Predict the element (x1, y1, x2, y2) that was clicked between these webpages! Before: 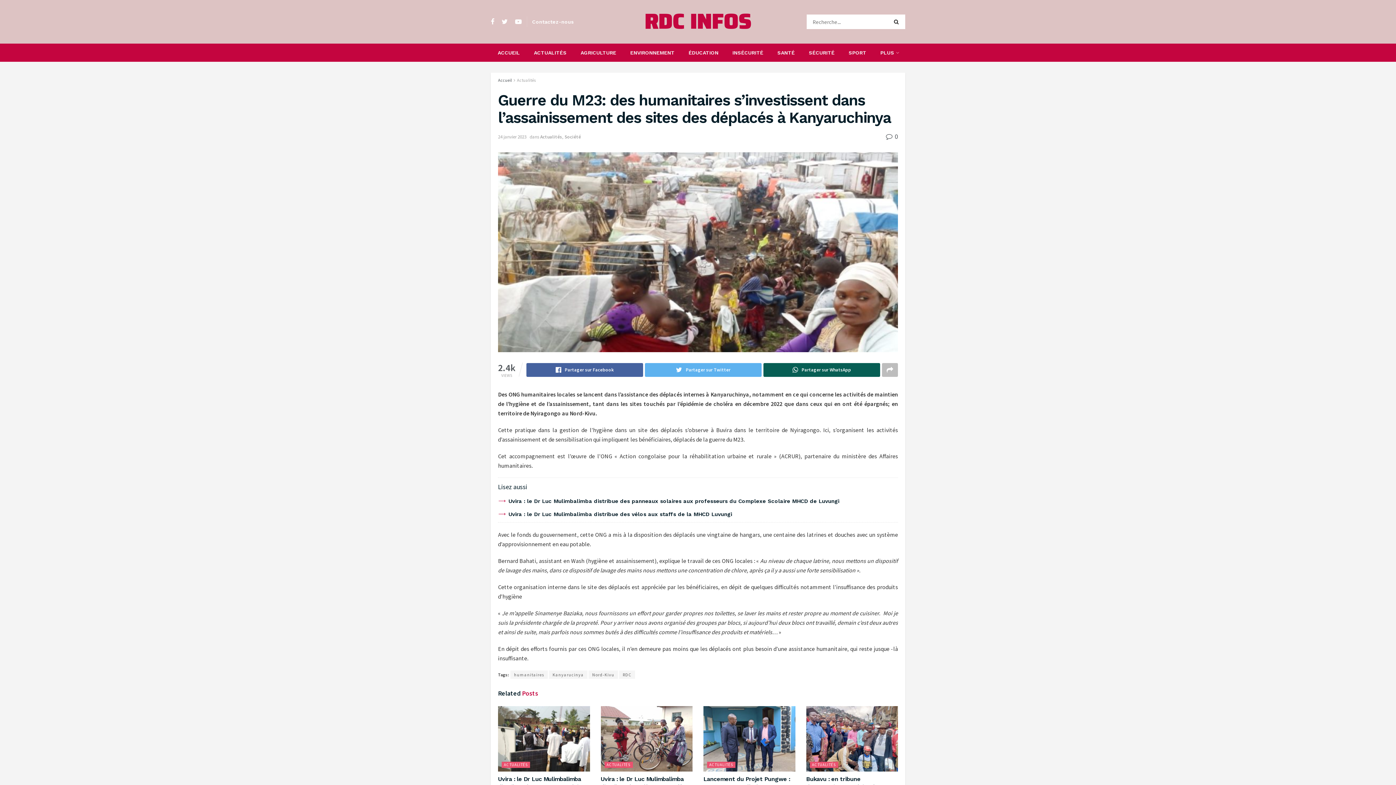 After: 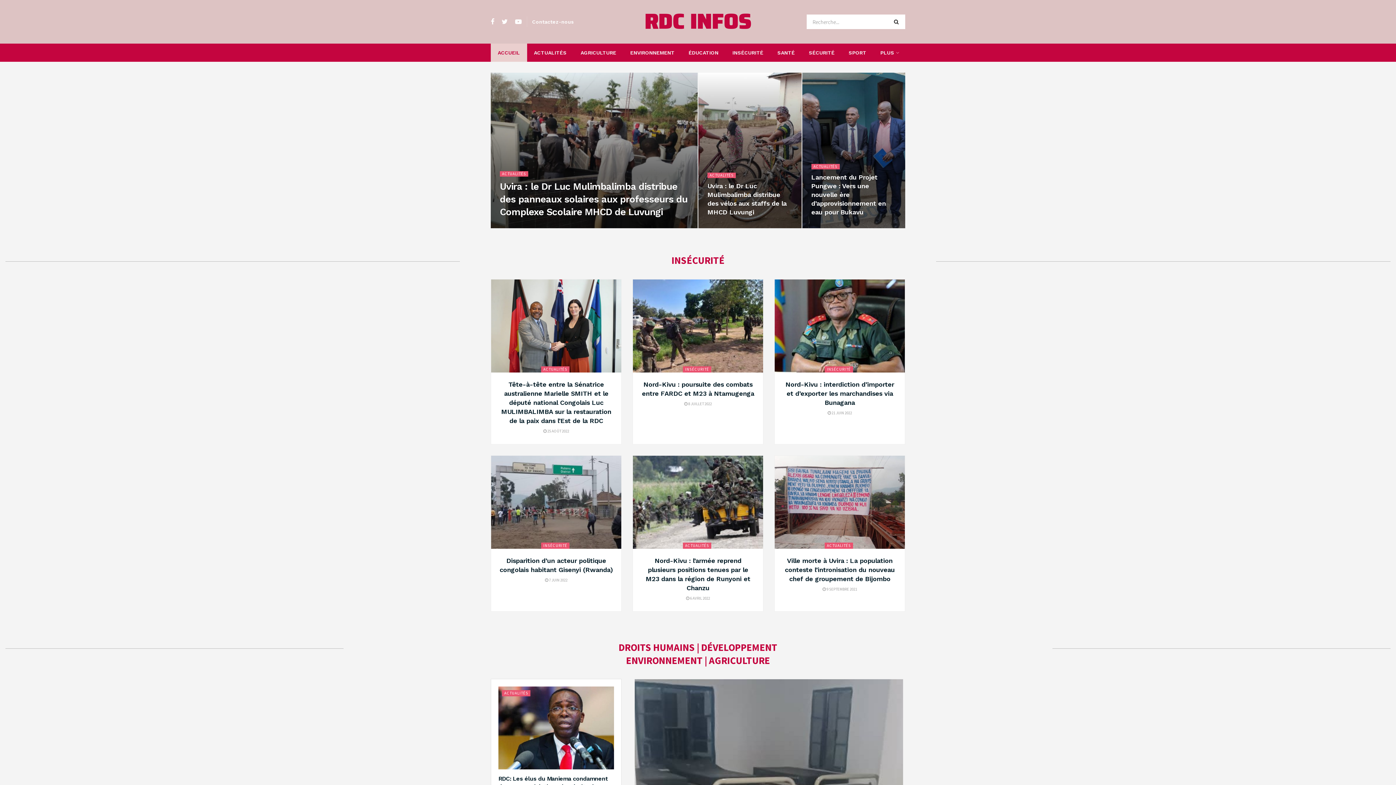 Action: bbox: (644, 10, 751, 33) label: RDC INFOS